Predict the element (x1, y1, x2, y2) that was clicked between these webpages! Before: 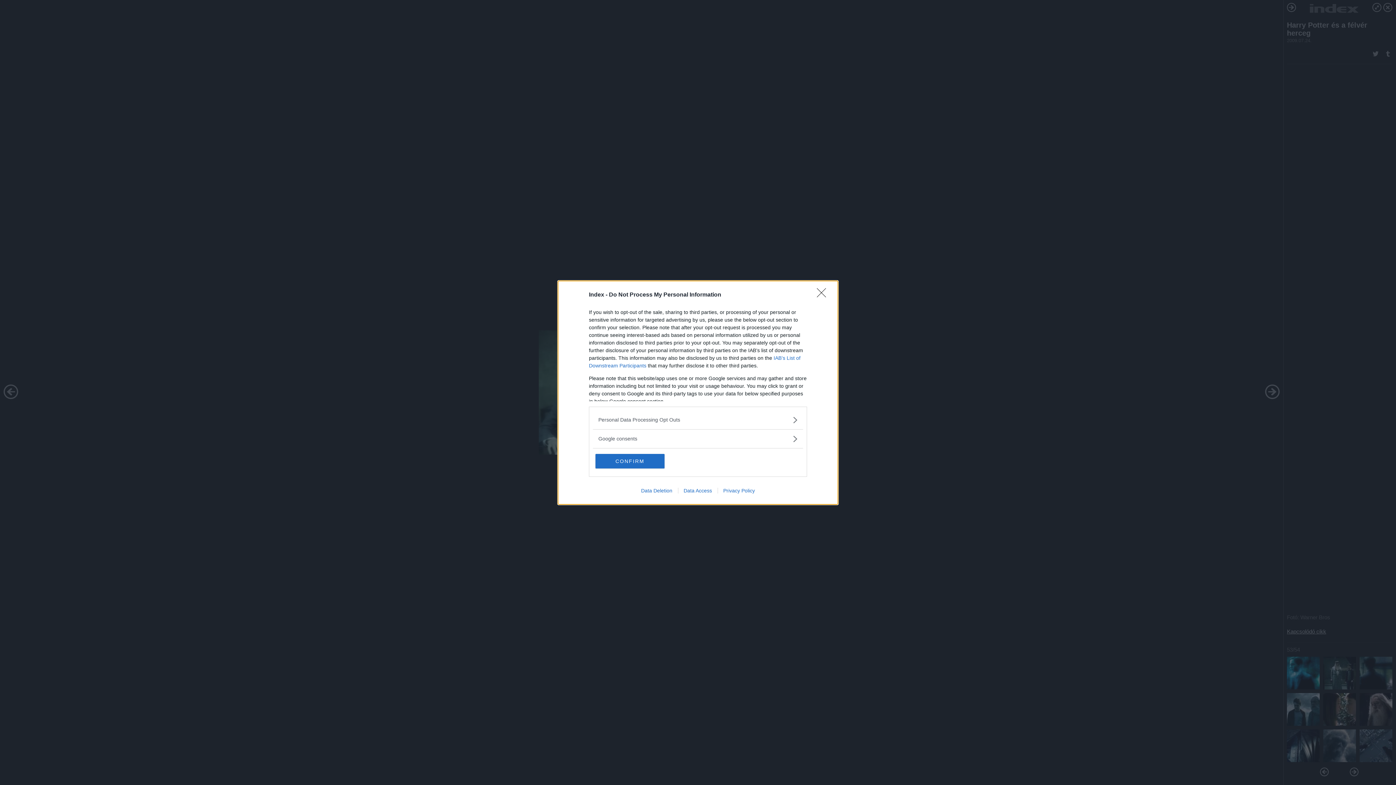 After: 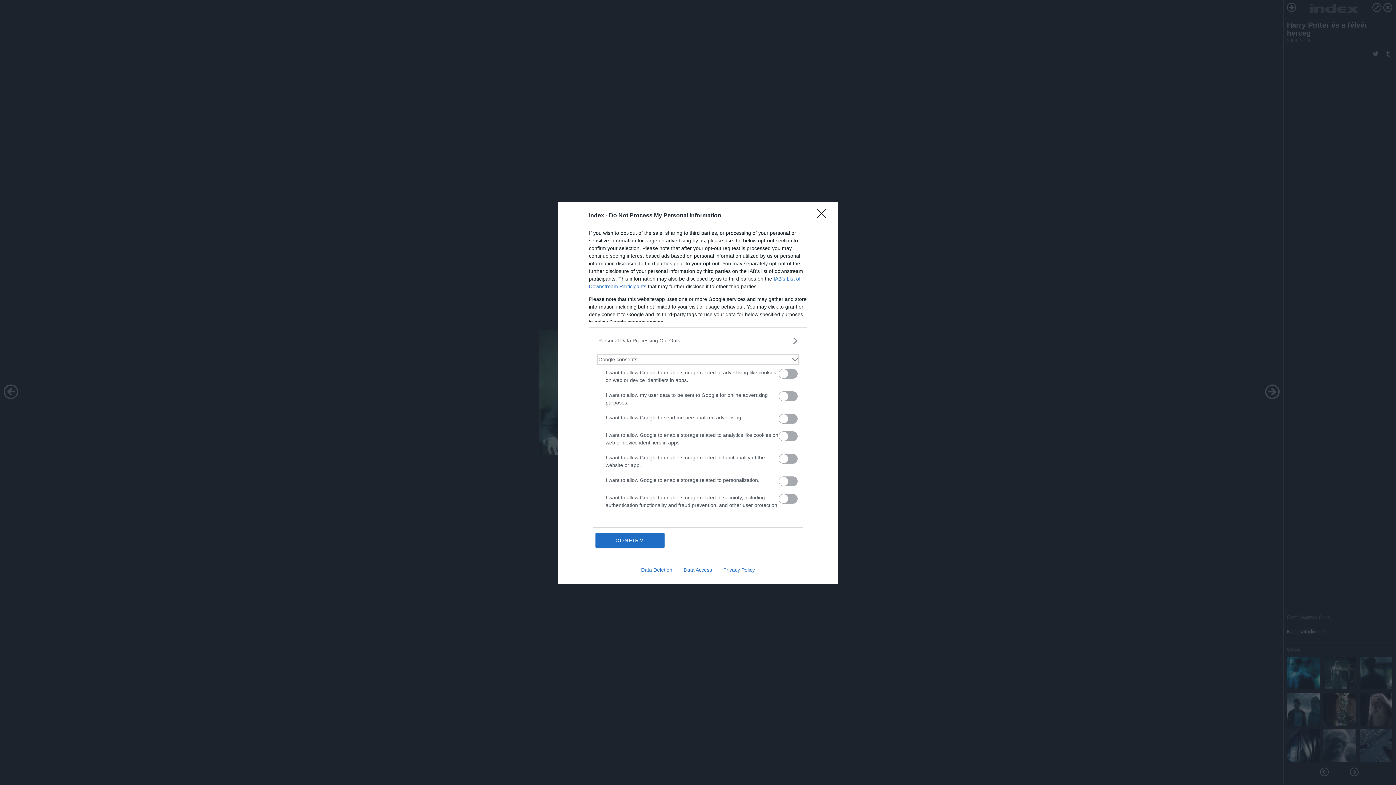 Action: bbox: (598, 435, 797, 442) label: Google consents